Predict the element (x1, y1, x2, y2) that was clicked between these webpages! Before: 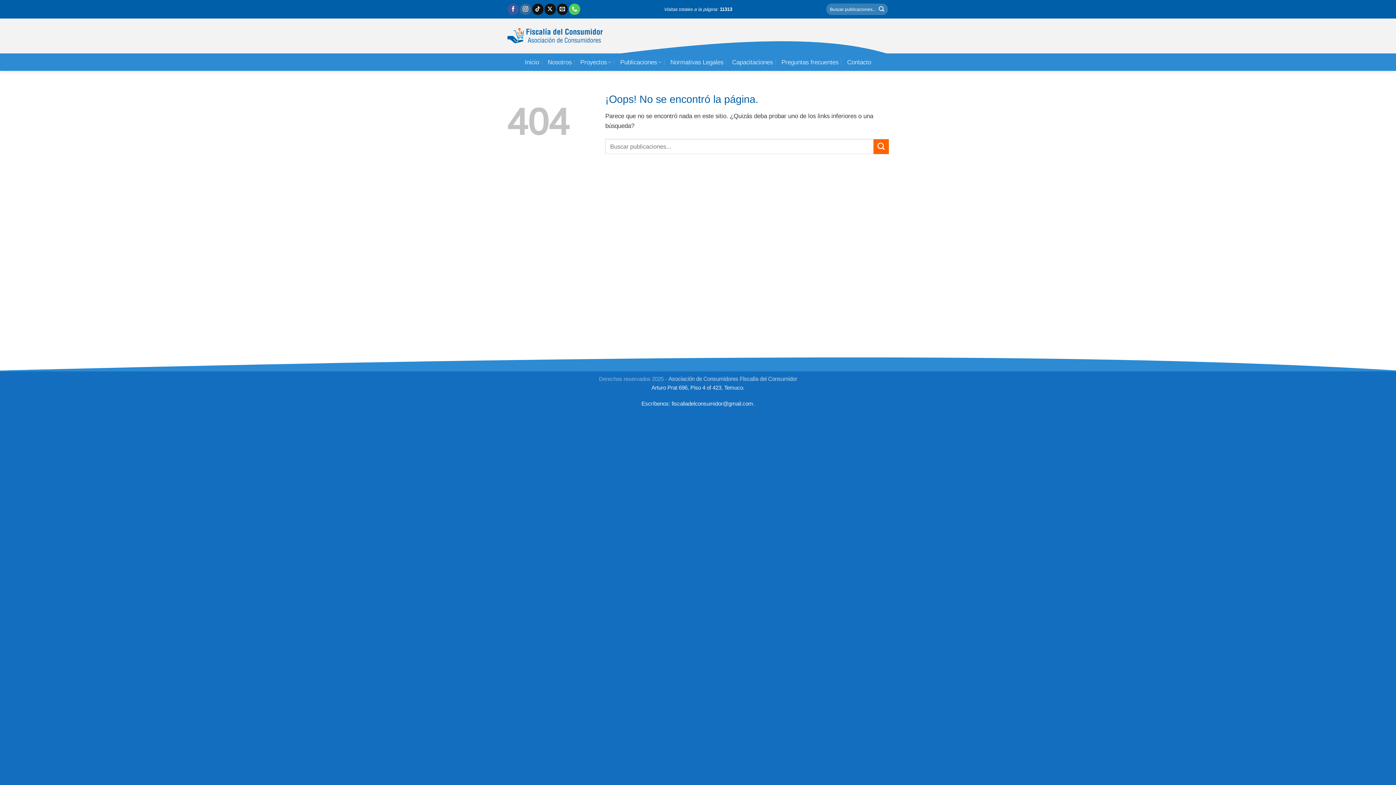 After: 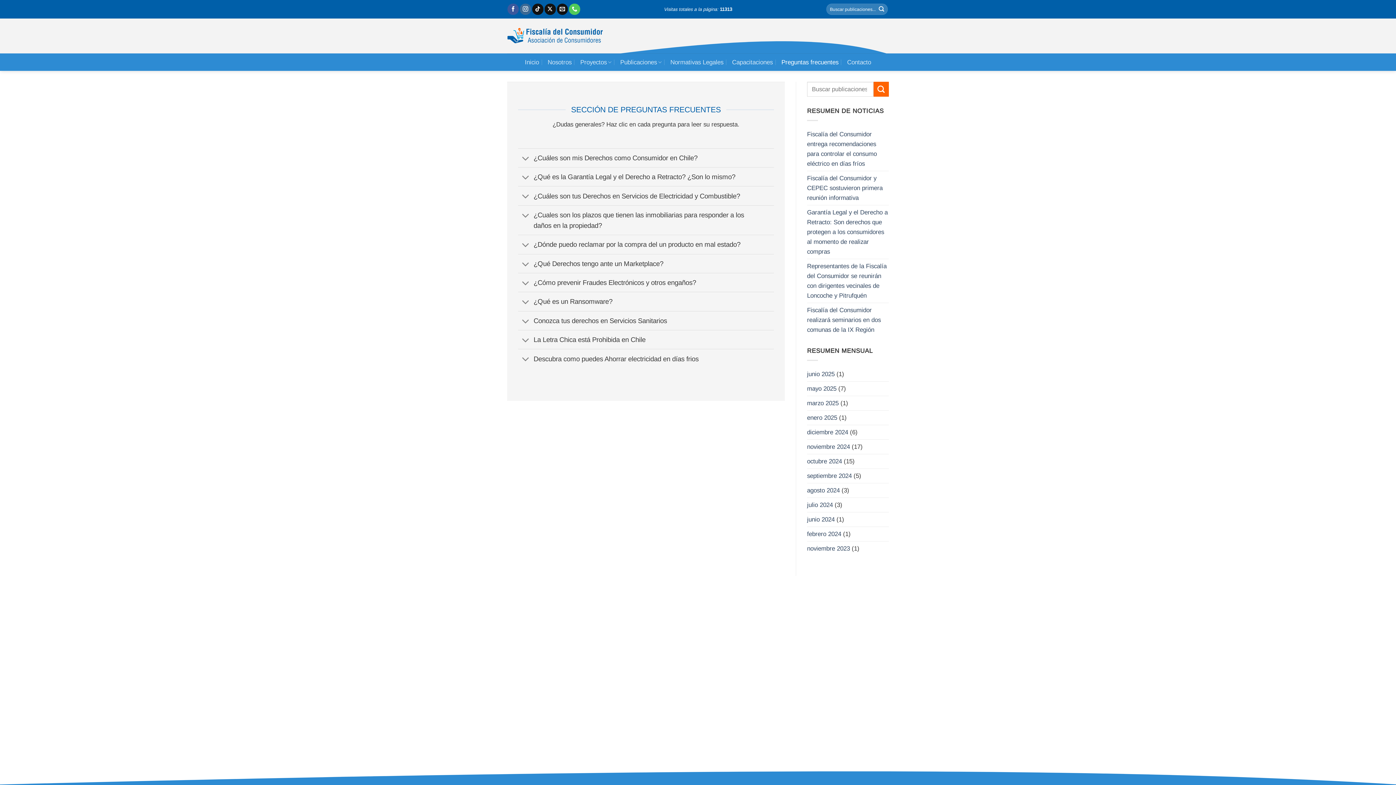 Action: bbox: (781, 53, 838, 70) label: Preguntas frecuentes